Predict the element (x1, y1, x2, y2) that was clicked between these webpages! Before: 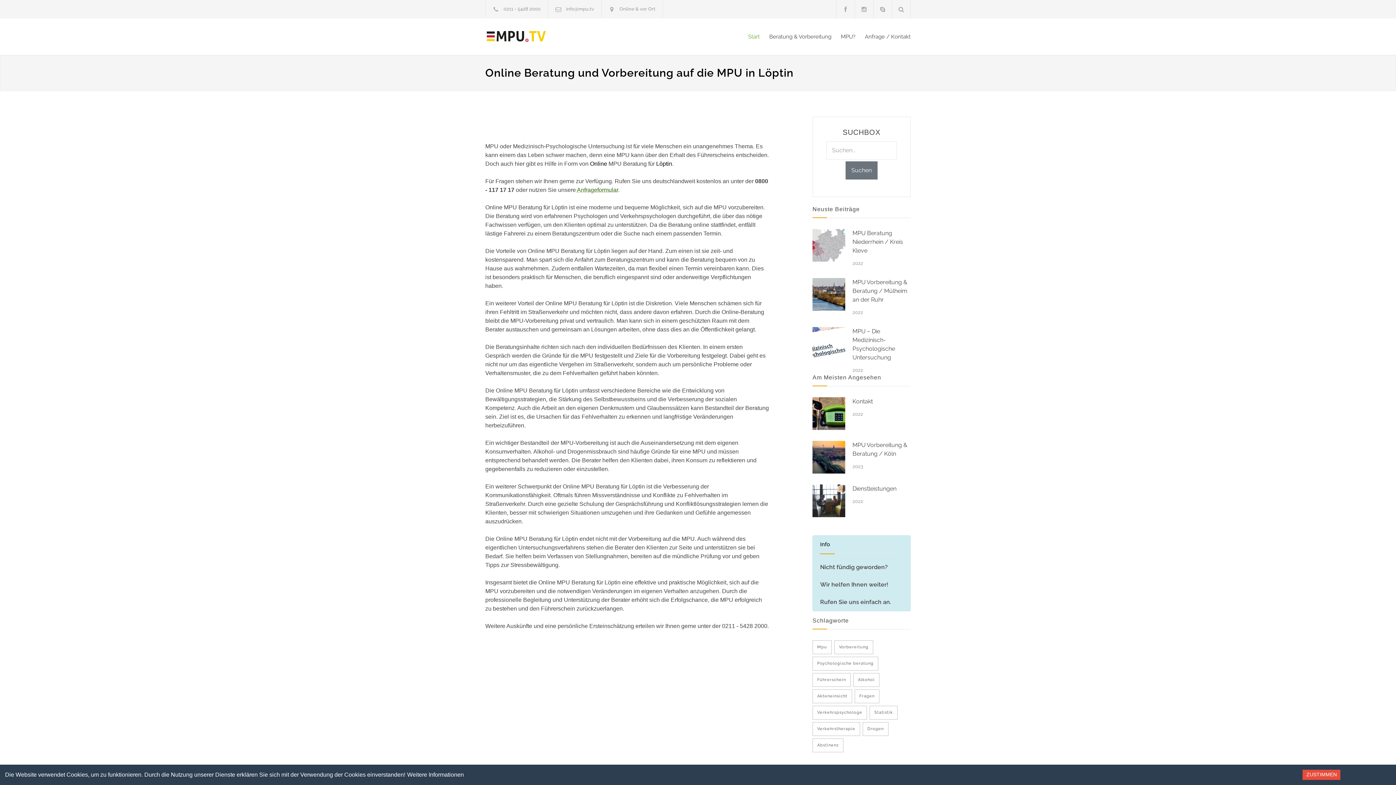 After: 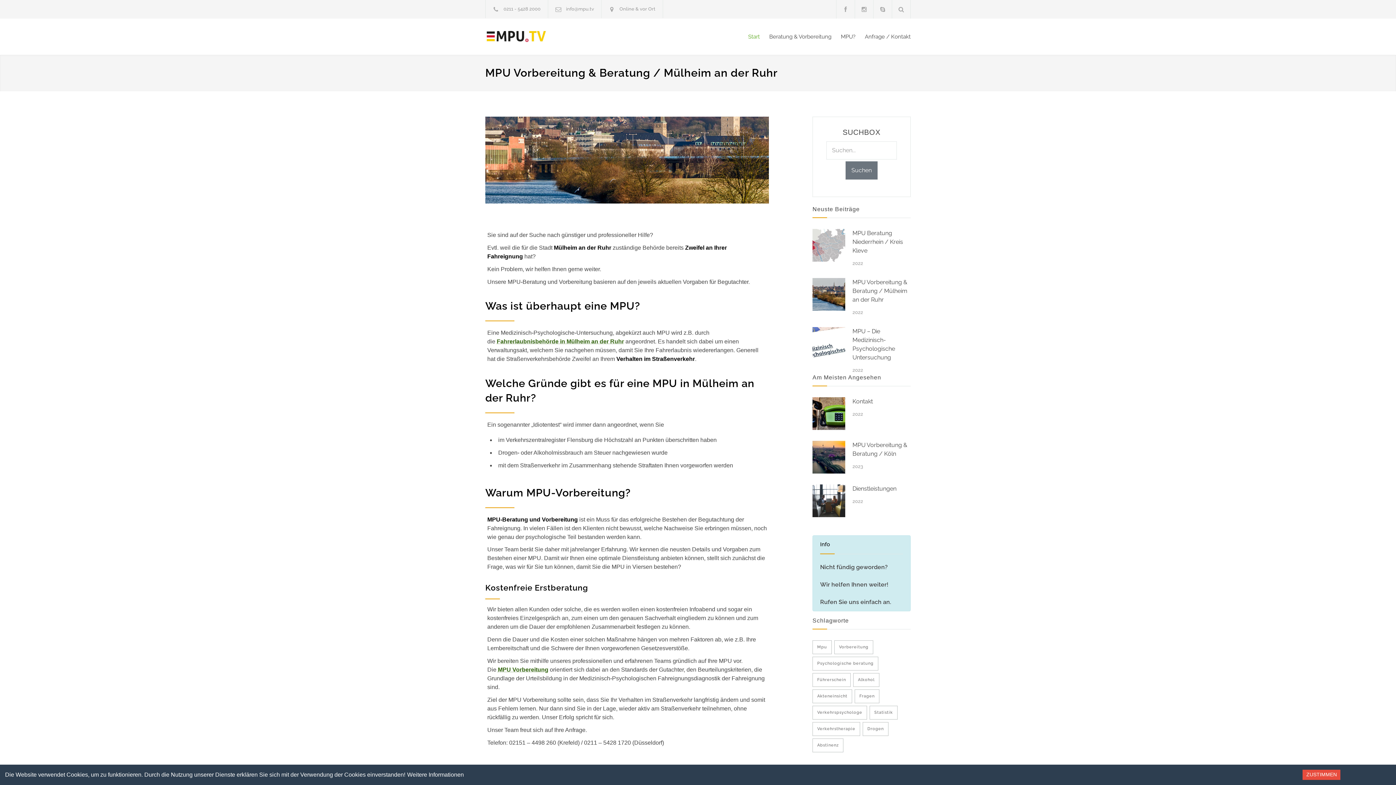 Action: bbox: (852, 278, 910, 304) label: MPU Vorbereitung & Beratung / Mülheim an der Ruhr